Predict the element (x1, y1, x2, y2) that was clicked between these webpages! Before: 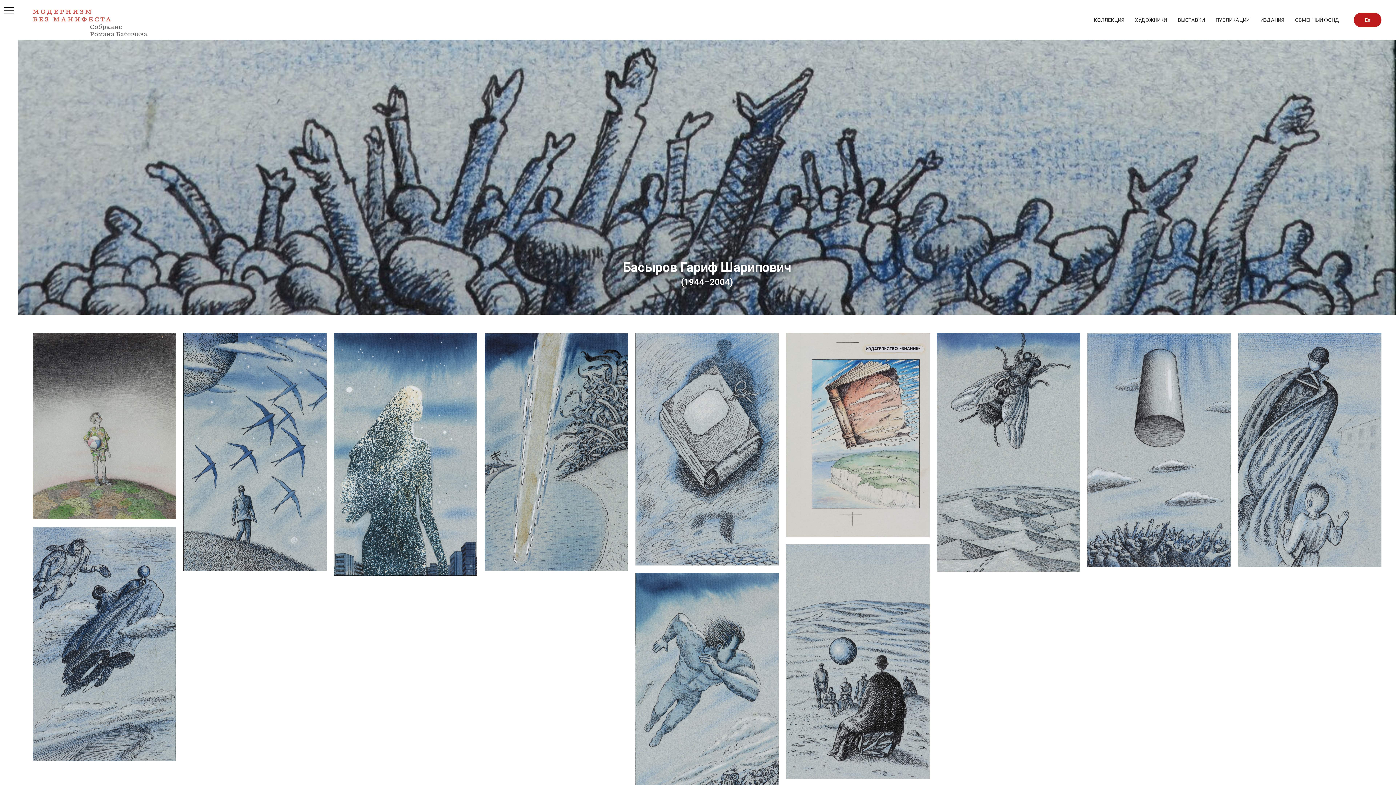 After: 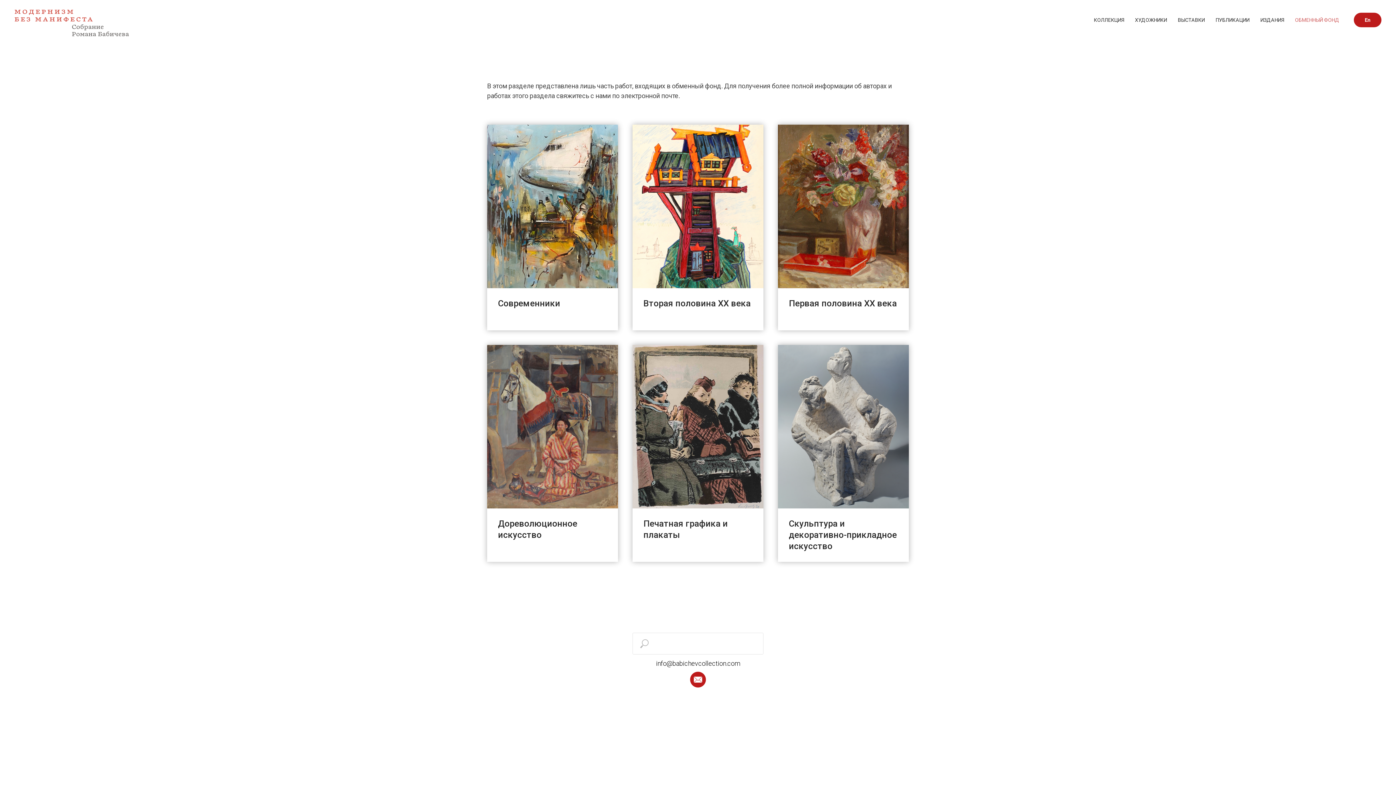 Action: label: ОБМЕННЫЙ ФОНД bbox: (1295, 17, 1339, 22)